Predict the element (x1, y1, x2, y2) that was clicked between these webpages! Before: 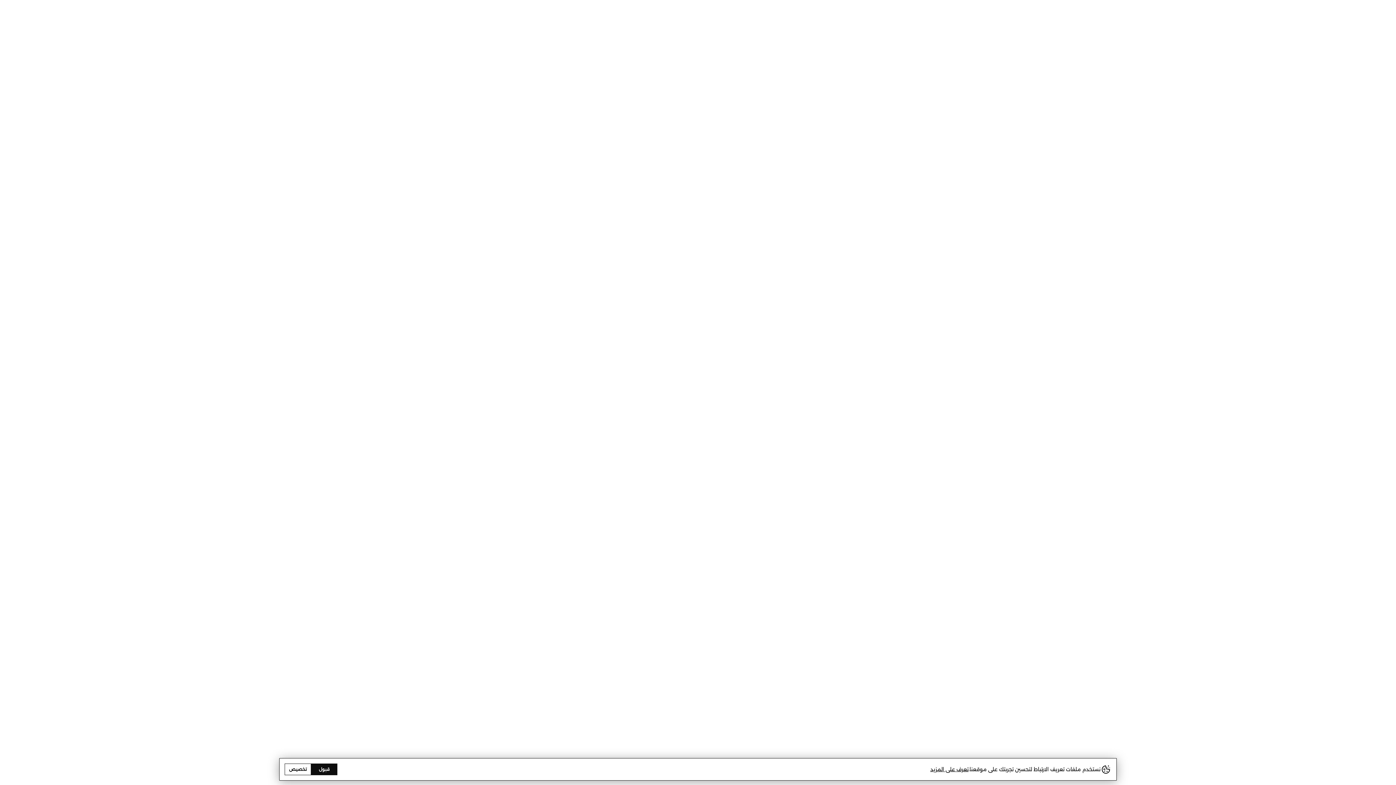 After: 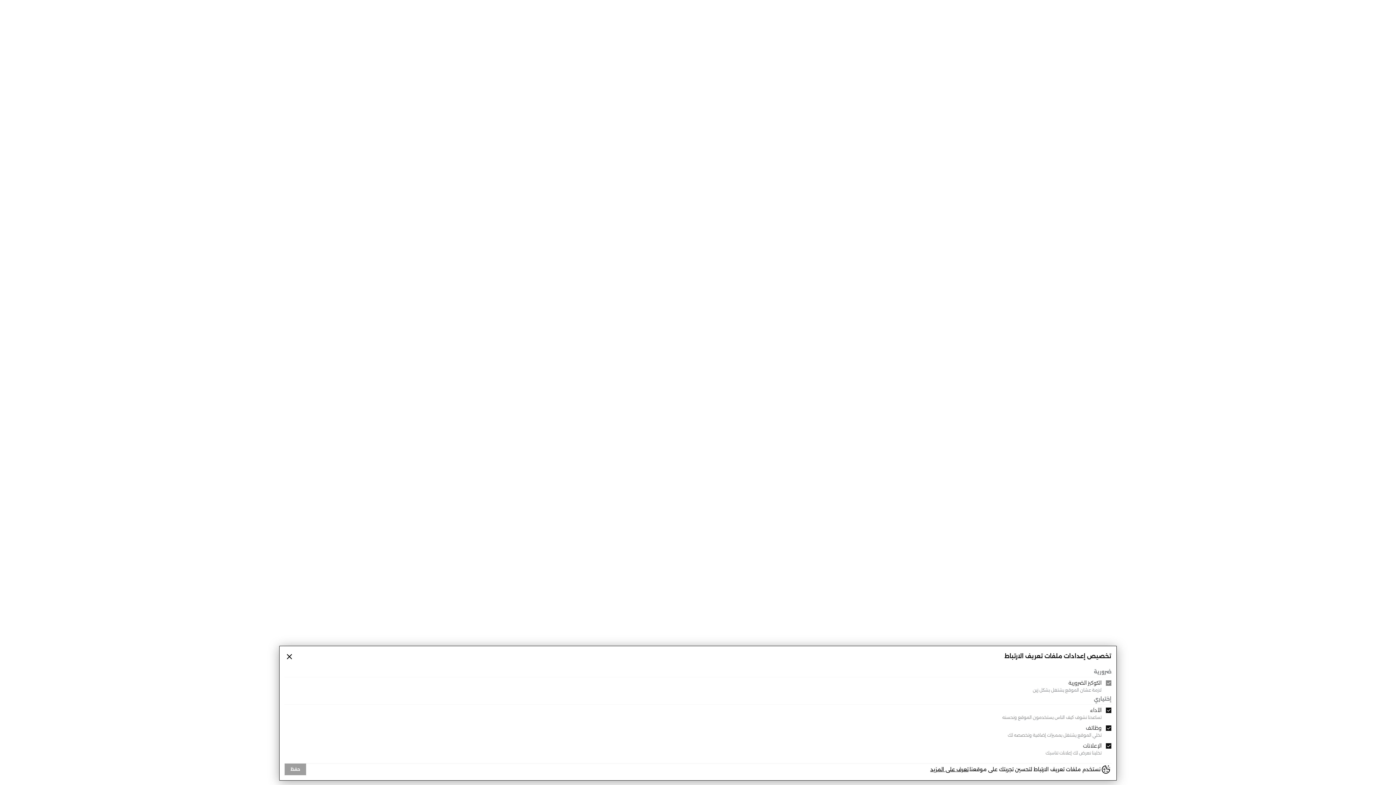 Action: bbox: (284, 764, 311, 775) label: تخصيص